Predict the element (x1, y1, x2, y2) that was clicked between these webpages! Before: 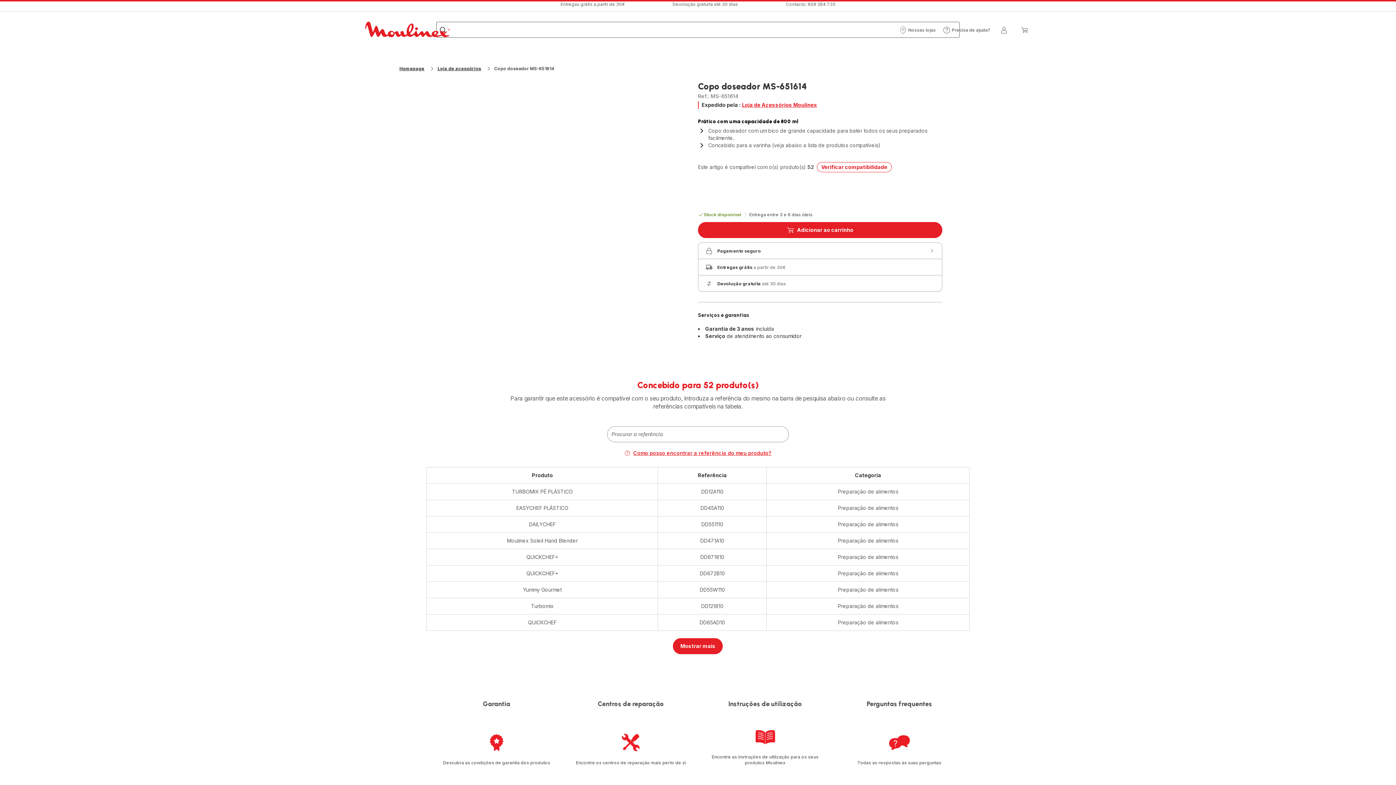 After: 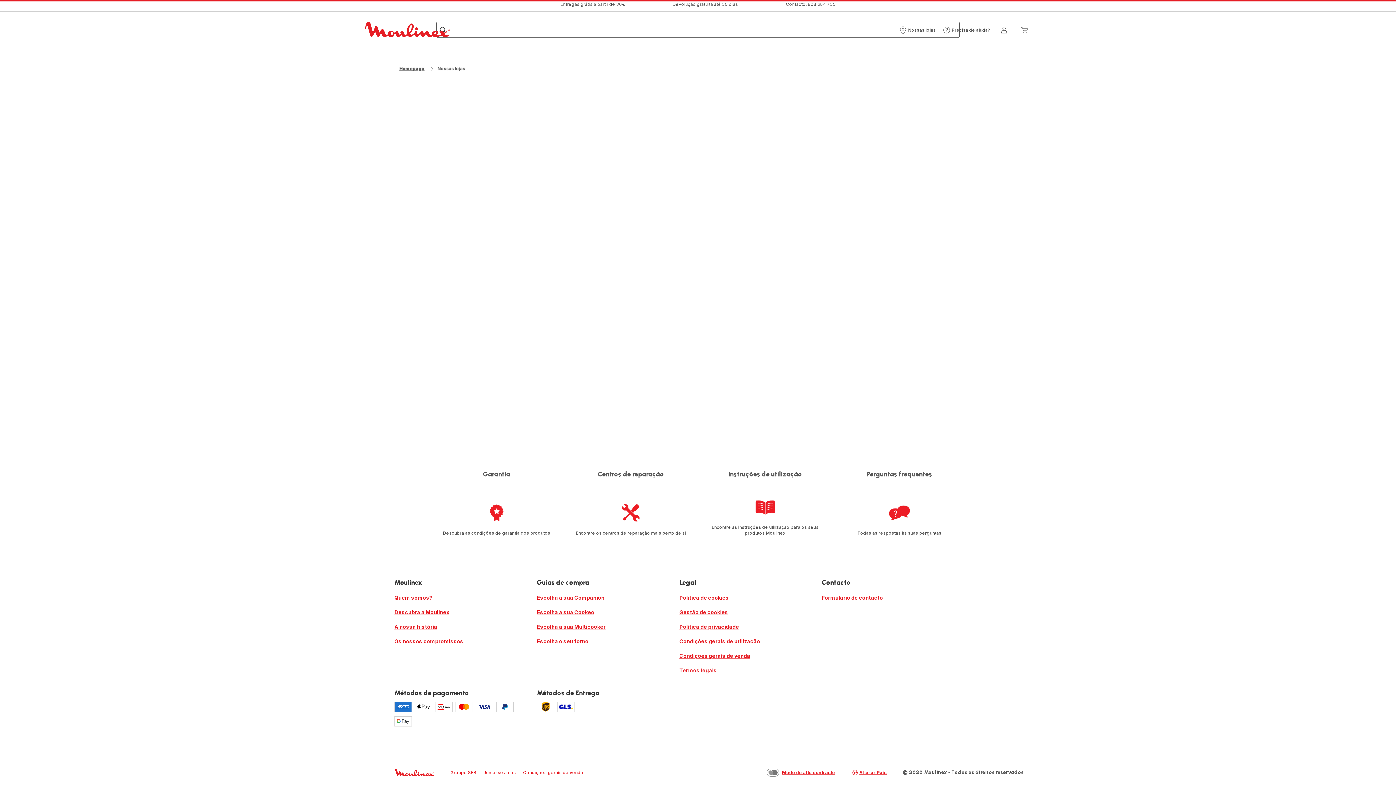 Action: bbox: (899, 26, 936, 33) label: Nossas lojas
Nossas lojas